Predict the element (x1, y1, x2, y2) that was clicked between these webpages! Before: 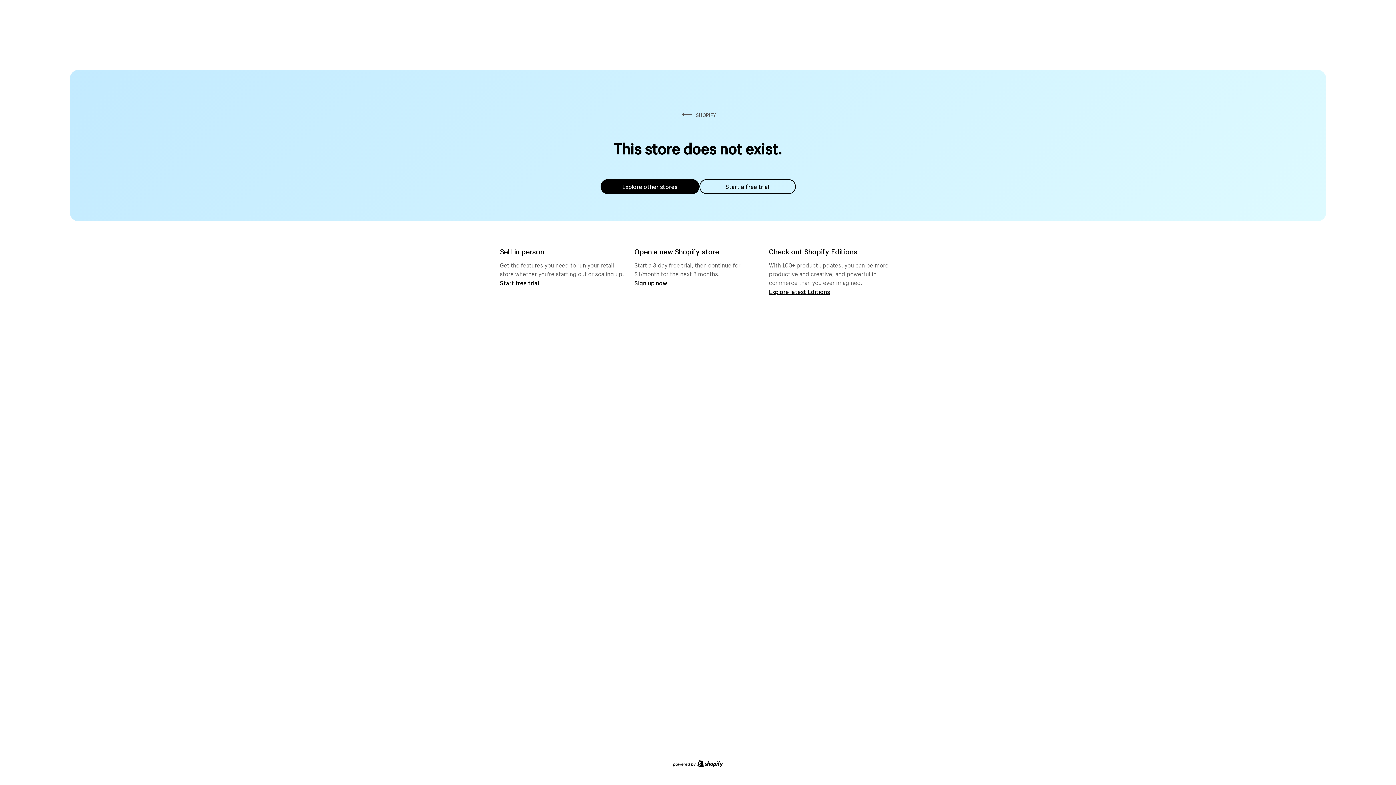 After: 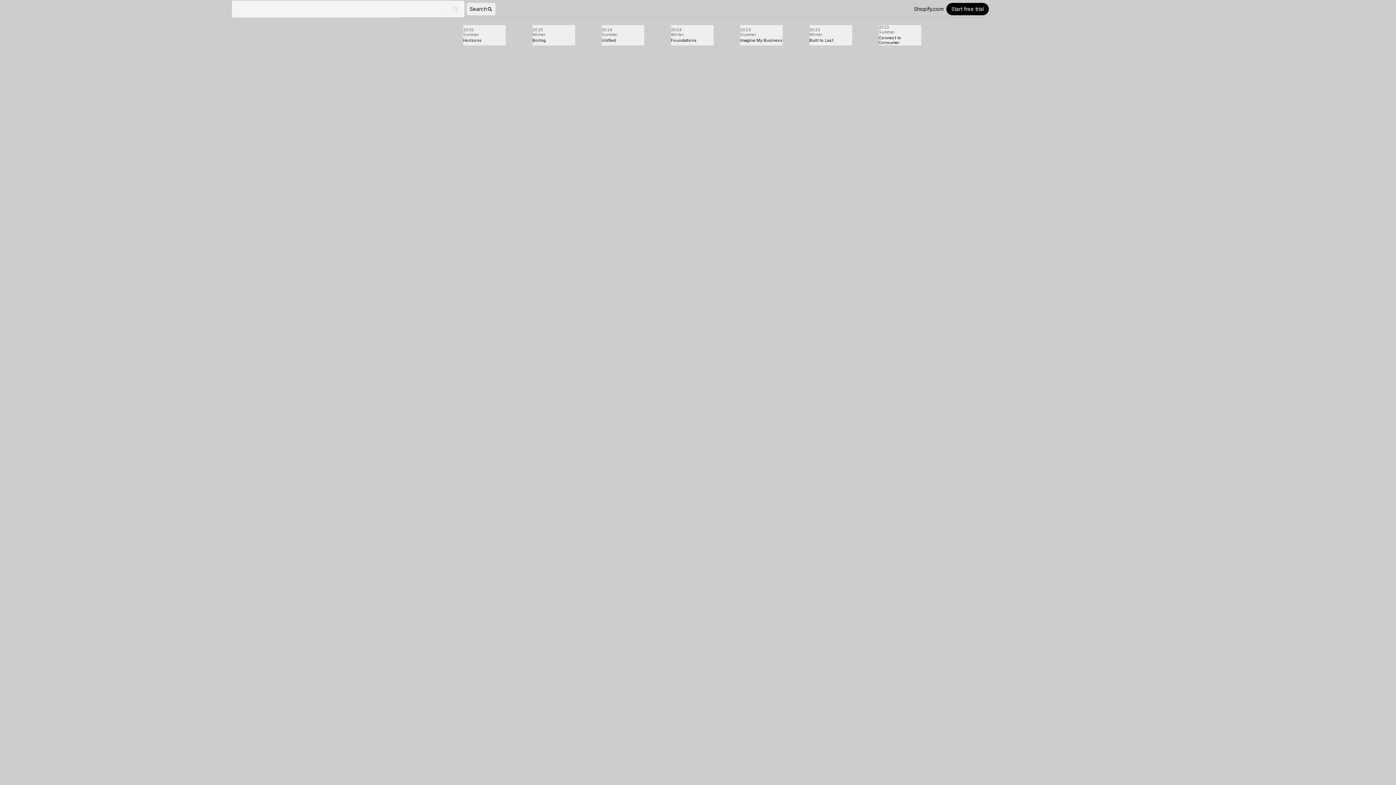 Action: bbox: (769, 287, 830, 295) label: Explore latest Editions